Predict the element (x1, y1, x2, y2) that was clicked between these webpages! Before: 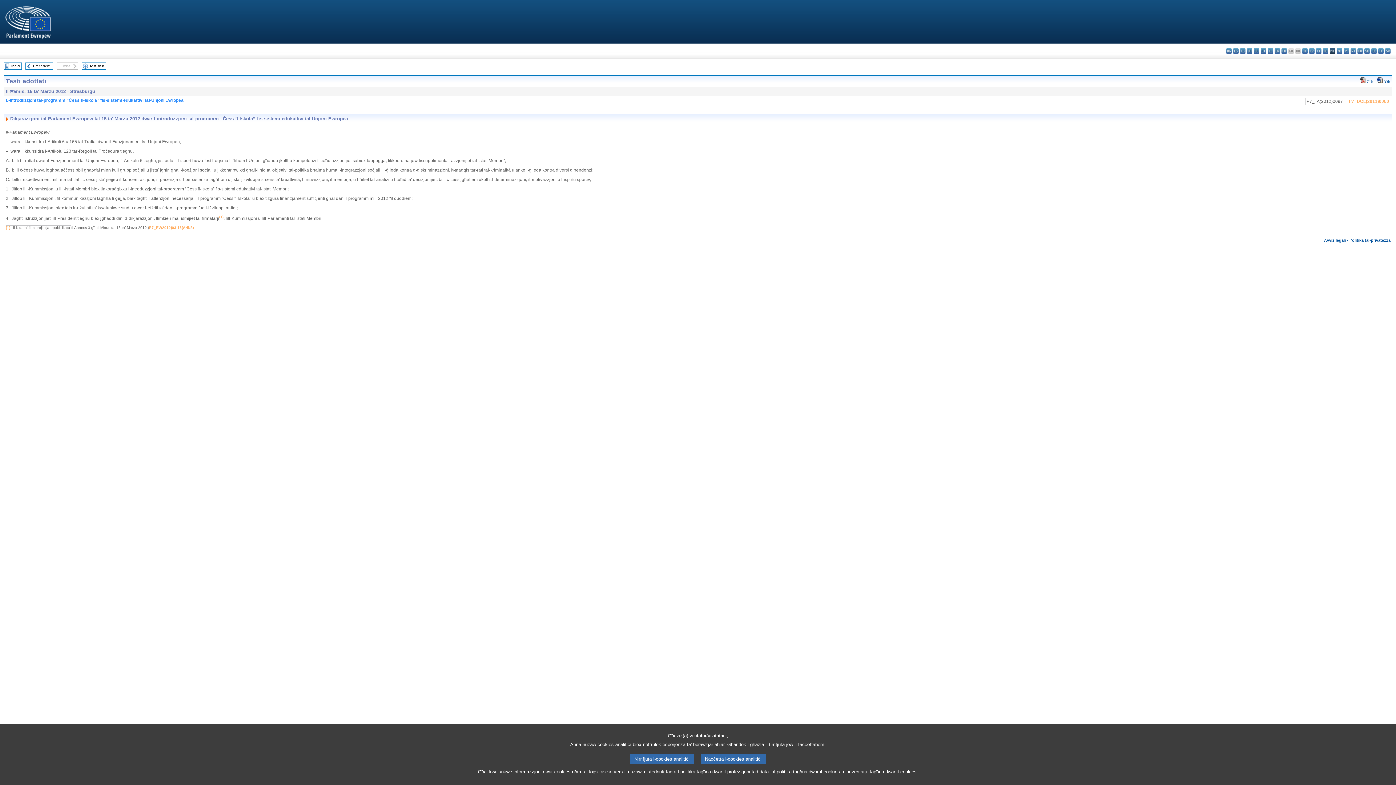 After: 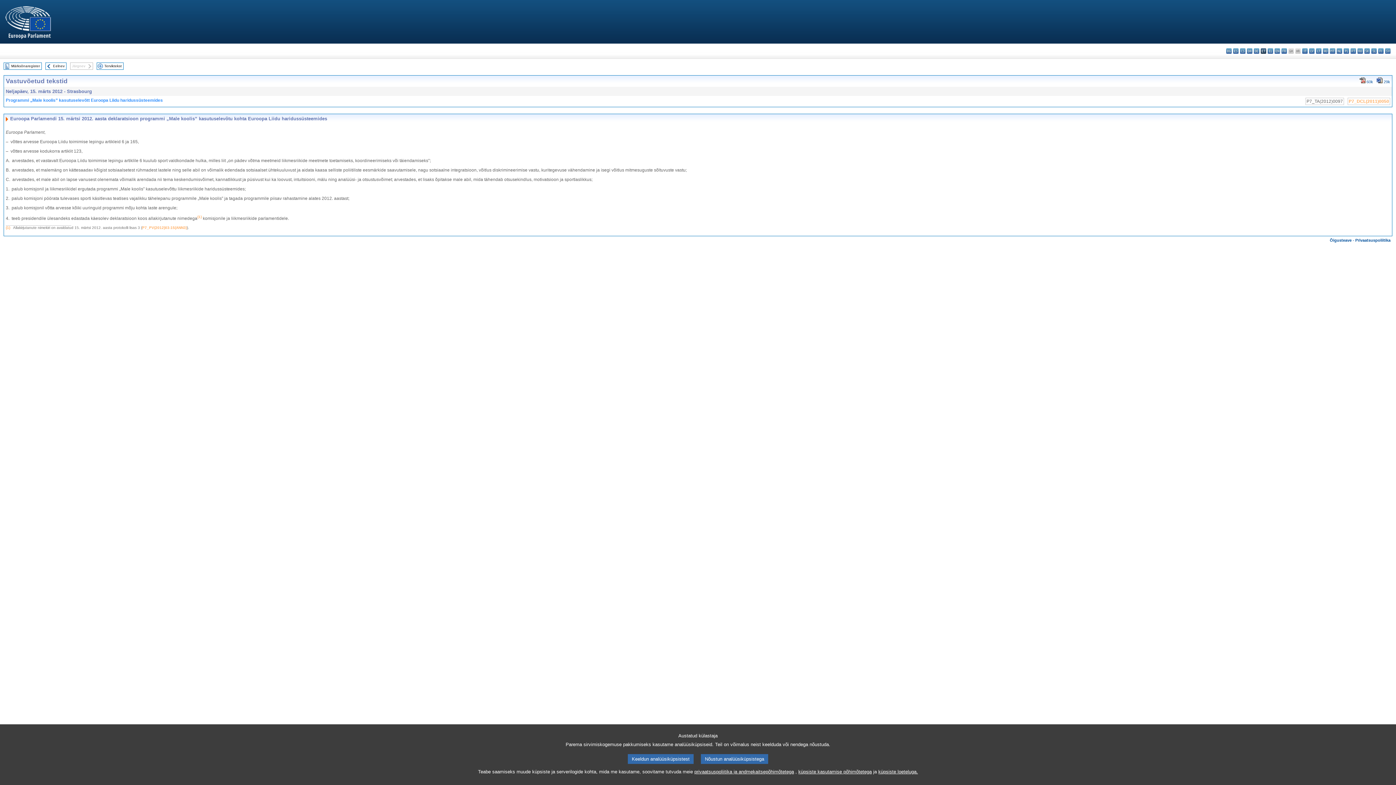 Action: bbox: (1261, 48, 1266, 53) label: et - eesti keel